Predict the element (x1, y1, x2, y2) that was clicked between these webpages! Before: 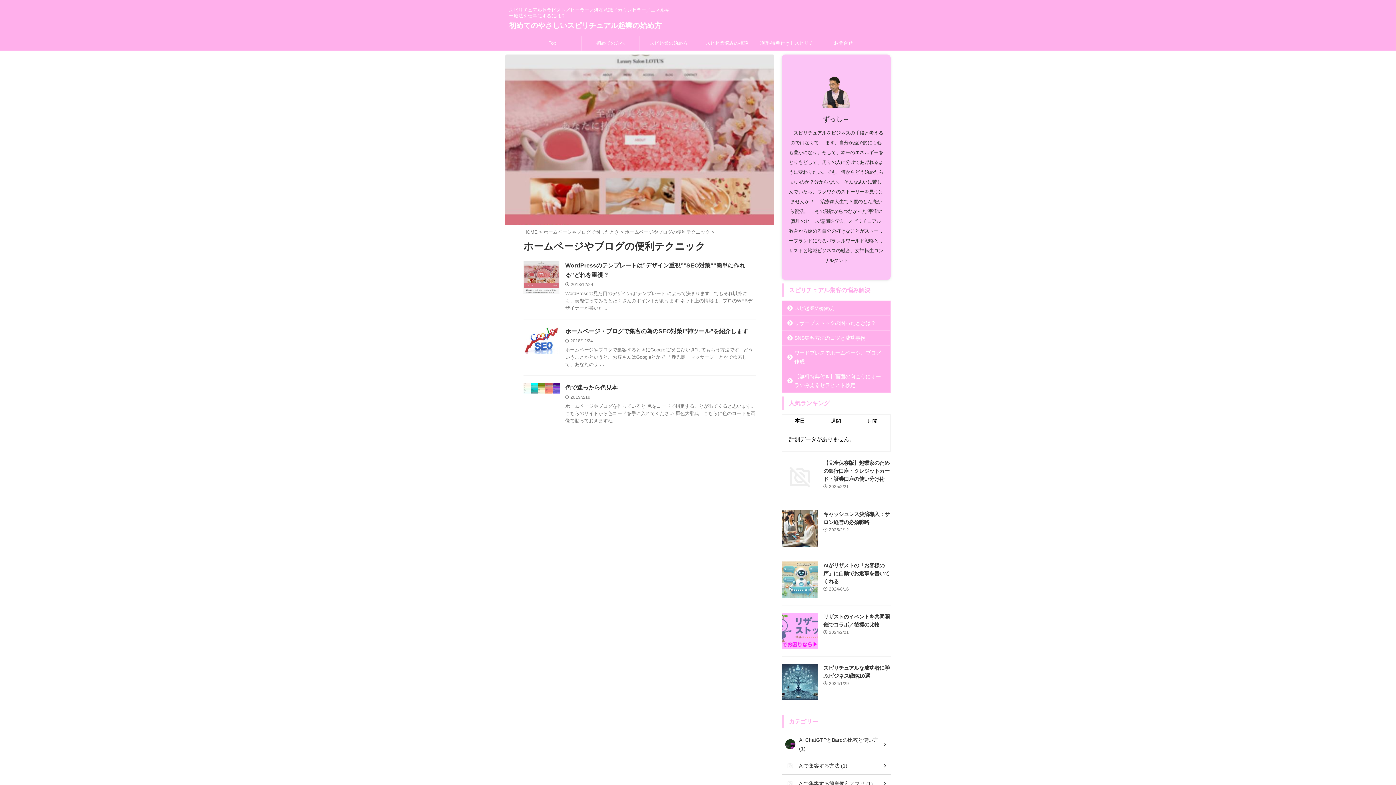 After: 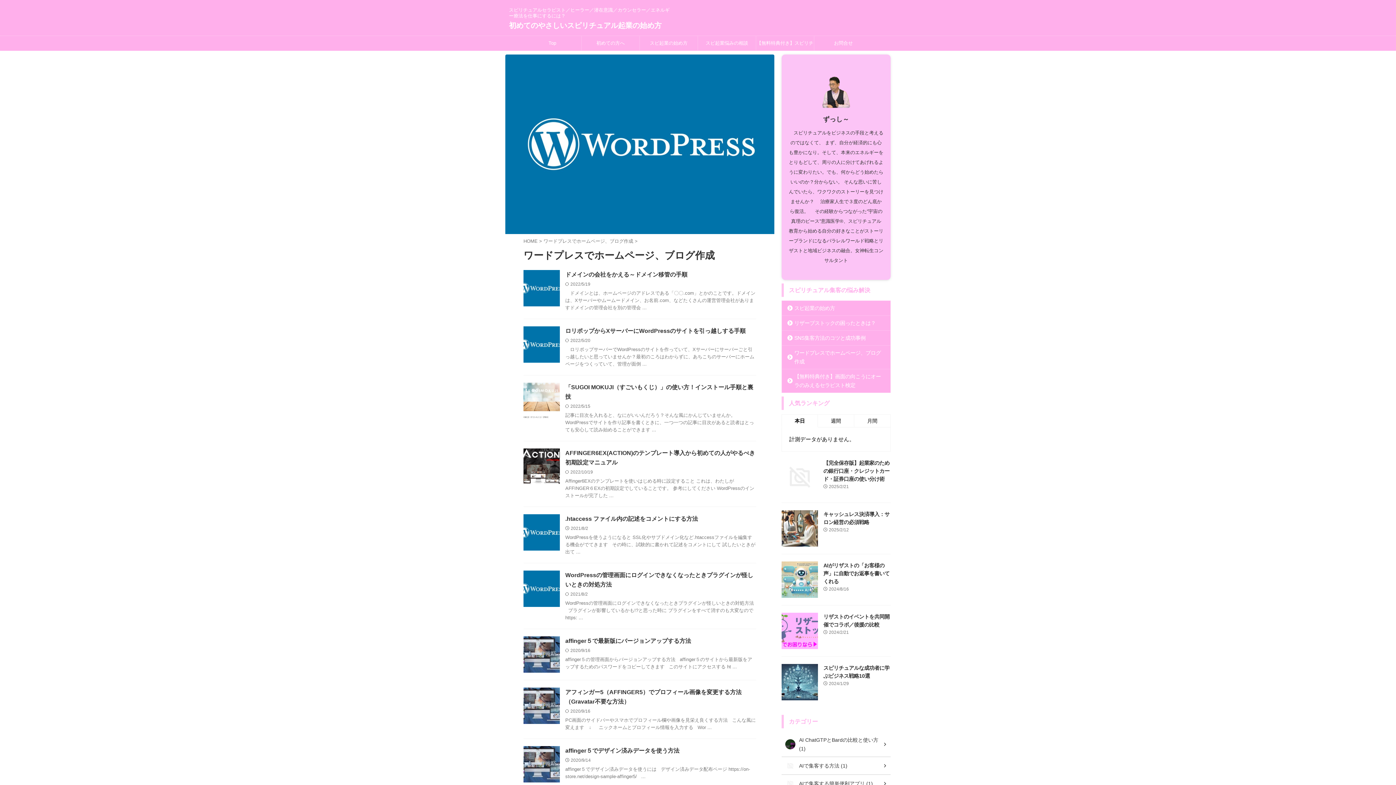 Action: bbox: (782, 345, 890, 369) label: ワードプレスでホームページ、ブログ作成